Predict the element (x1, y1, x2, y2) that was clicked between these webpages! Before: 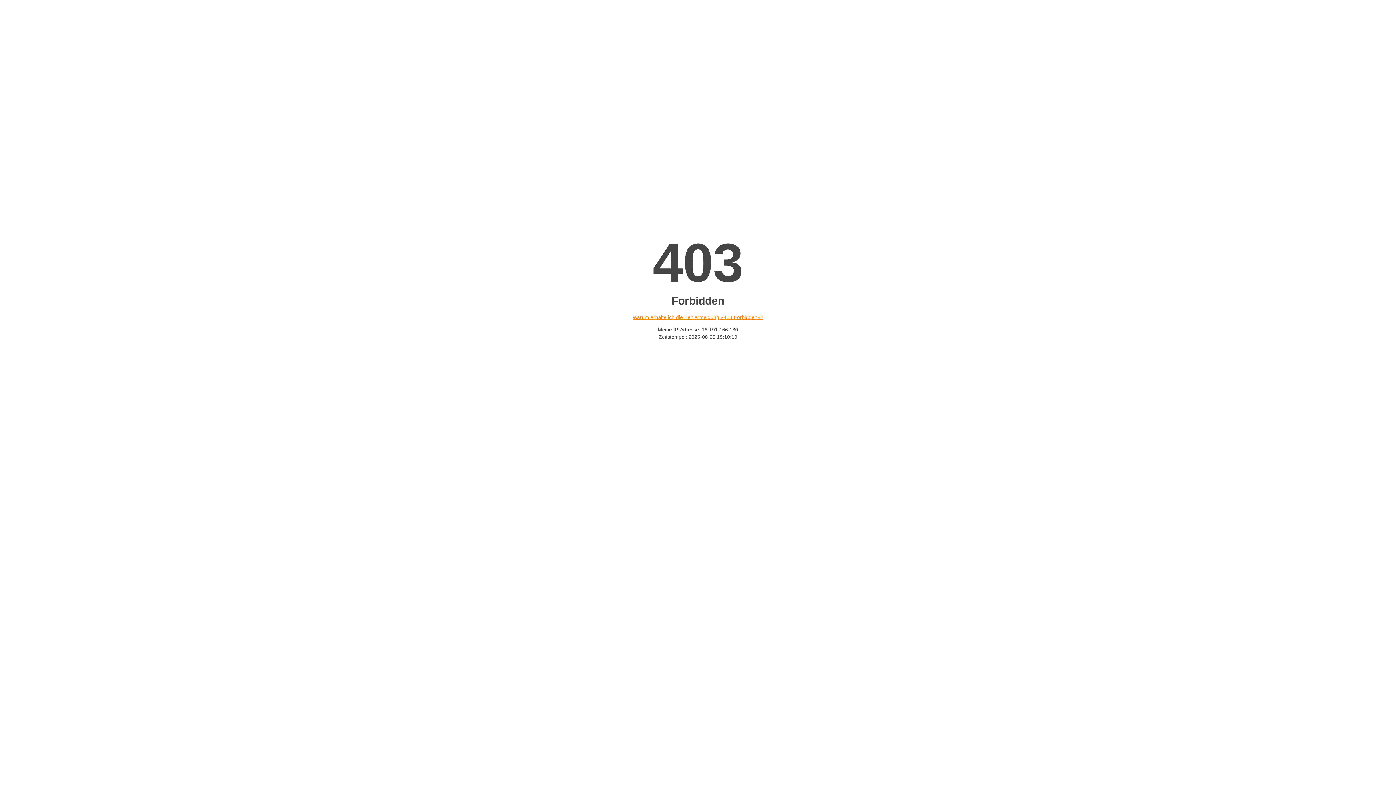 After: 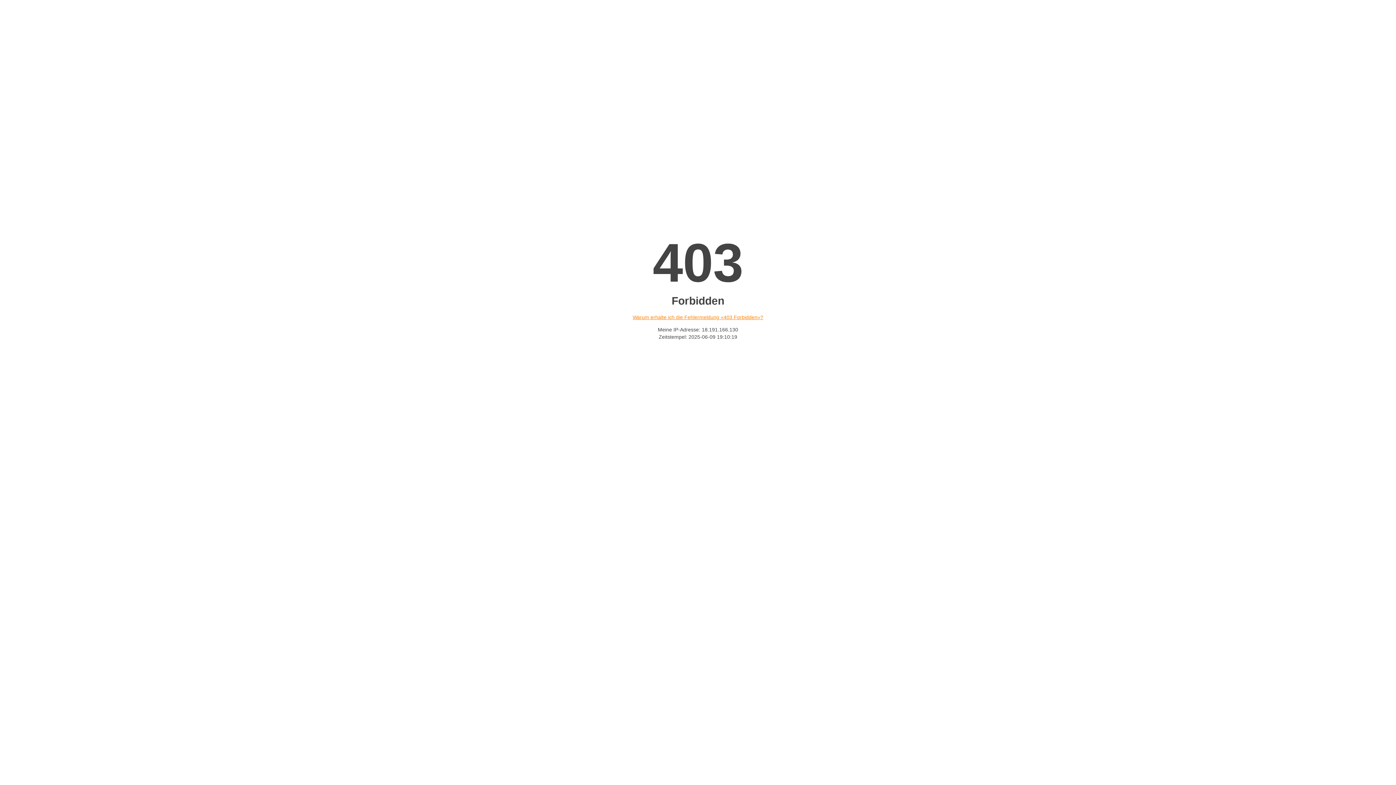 Action: label: Warum erhalte ich die Fehlermeldung «403 Forbidden»? bbox: (632, 314, 763, 320)